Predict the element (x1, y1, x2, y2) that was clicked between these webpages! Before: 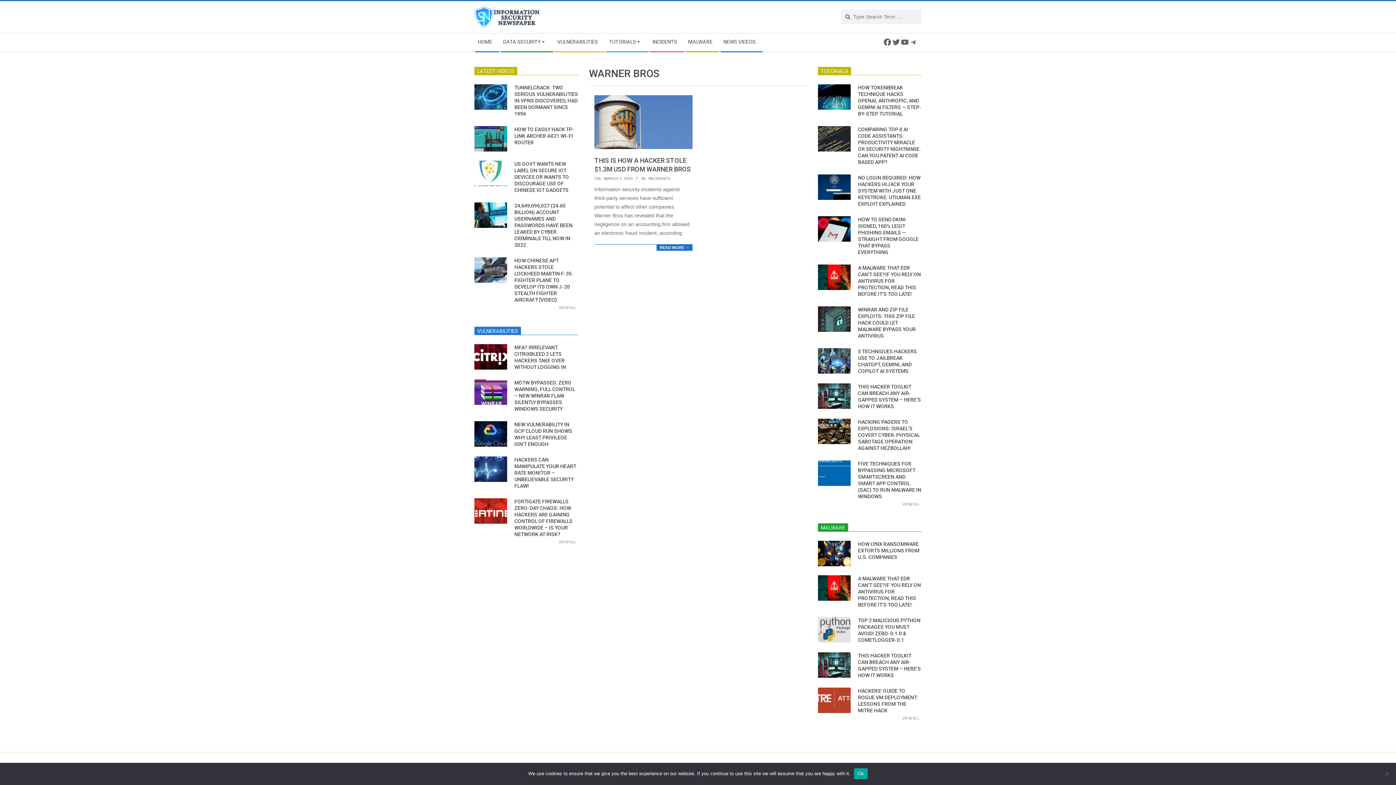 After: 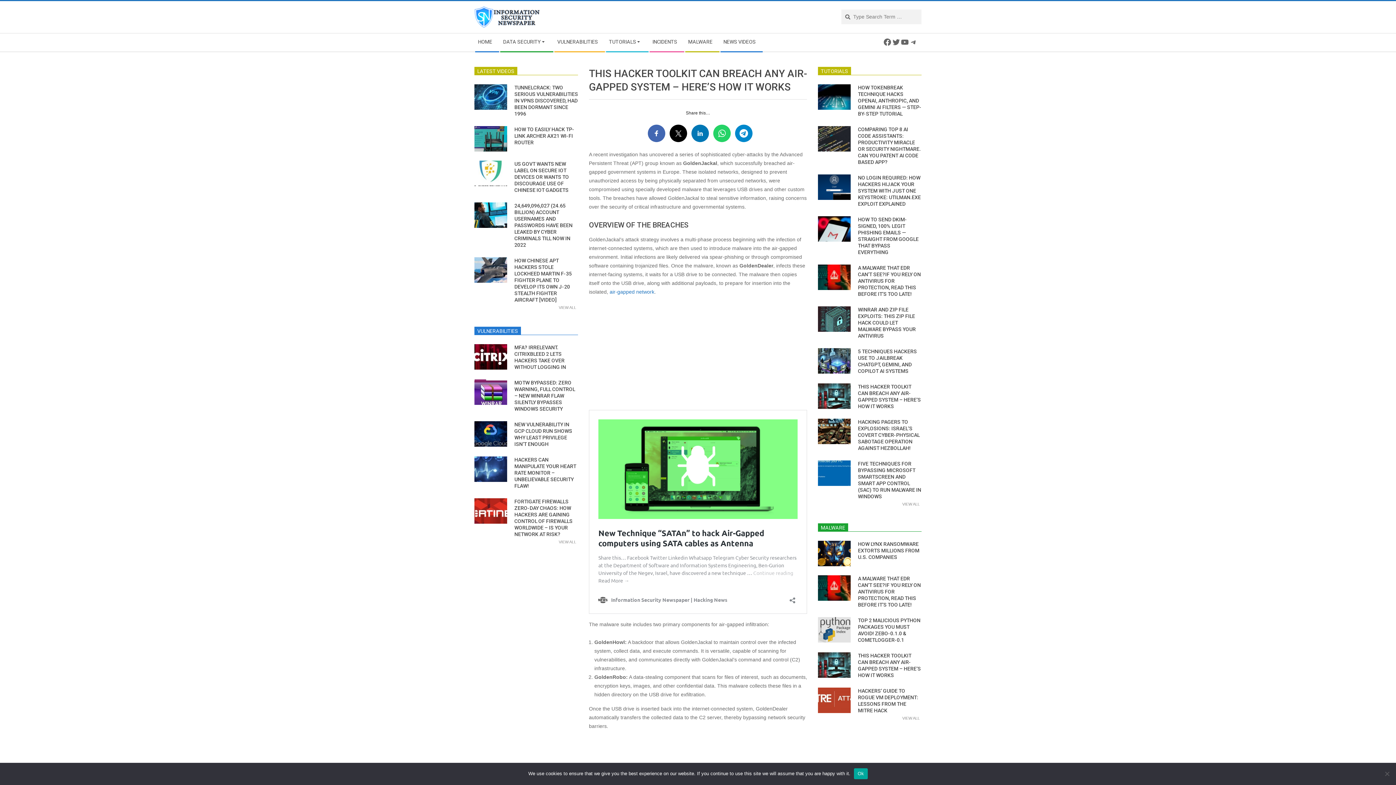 Action: bbox: (818, 652, 850, 685)